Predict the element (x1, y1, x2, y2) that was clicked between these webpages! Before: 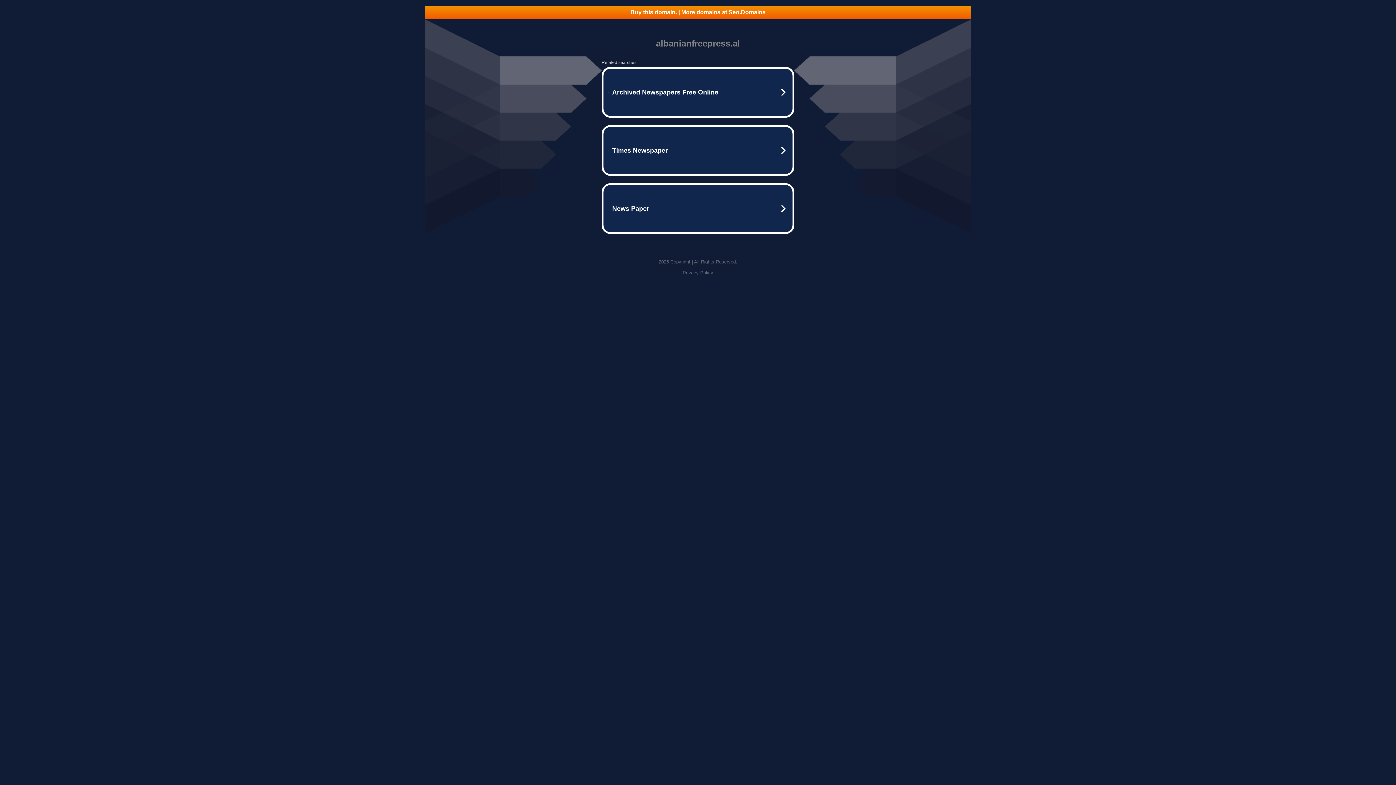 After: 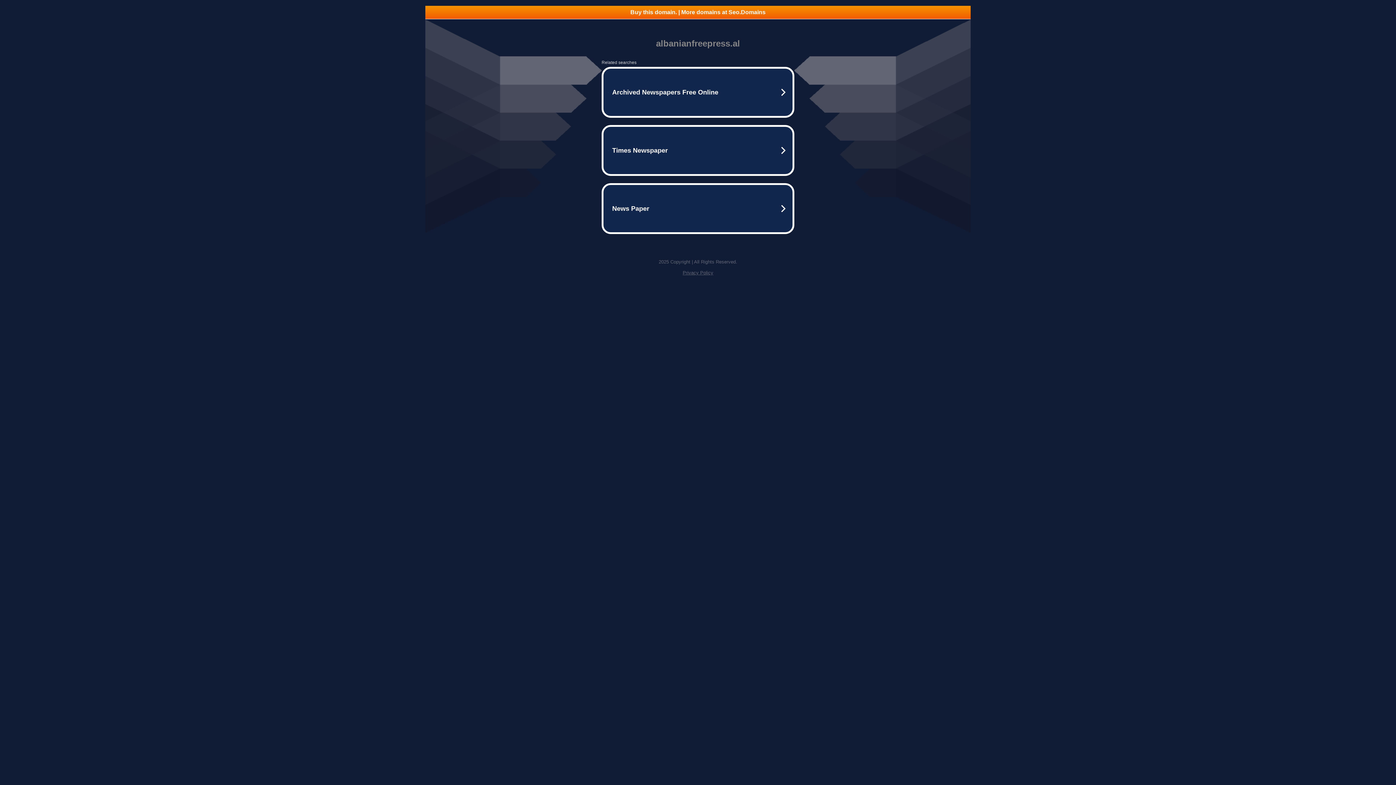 Action: label: Privacy Policy bbox: (682, 270, 713, 275)